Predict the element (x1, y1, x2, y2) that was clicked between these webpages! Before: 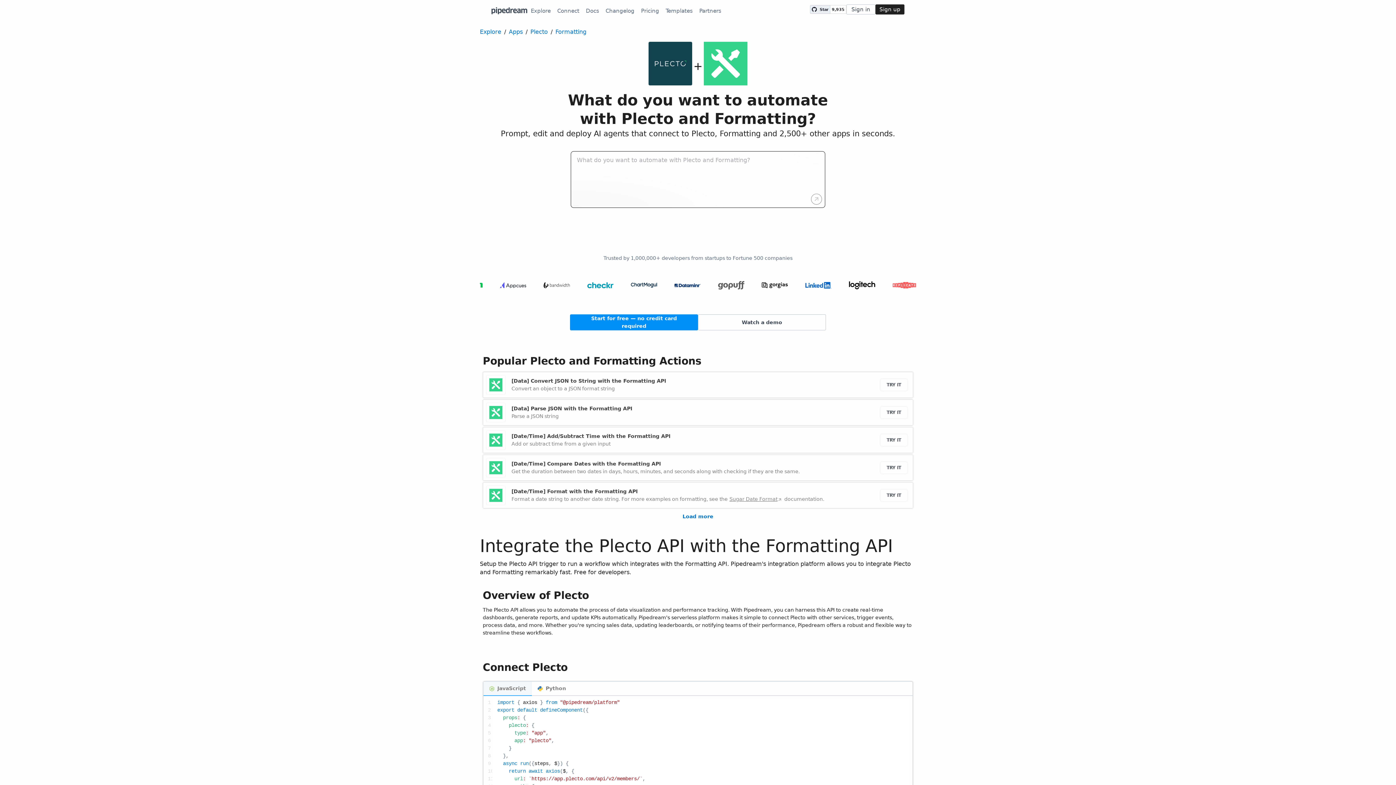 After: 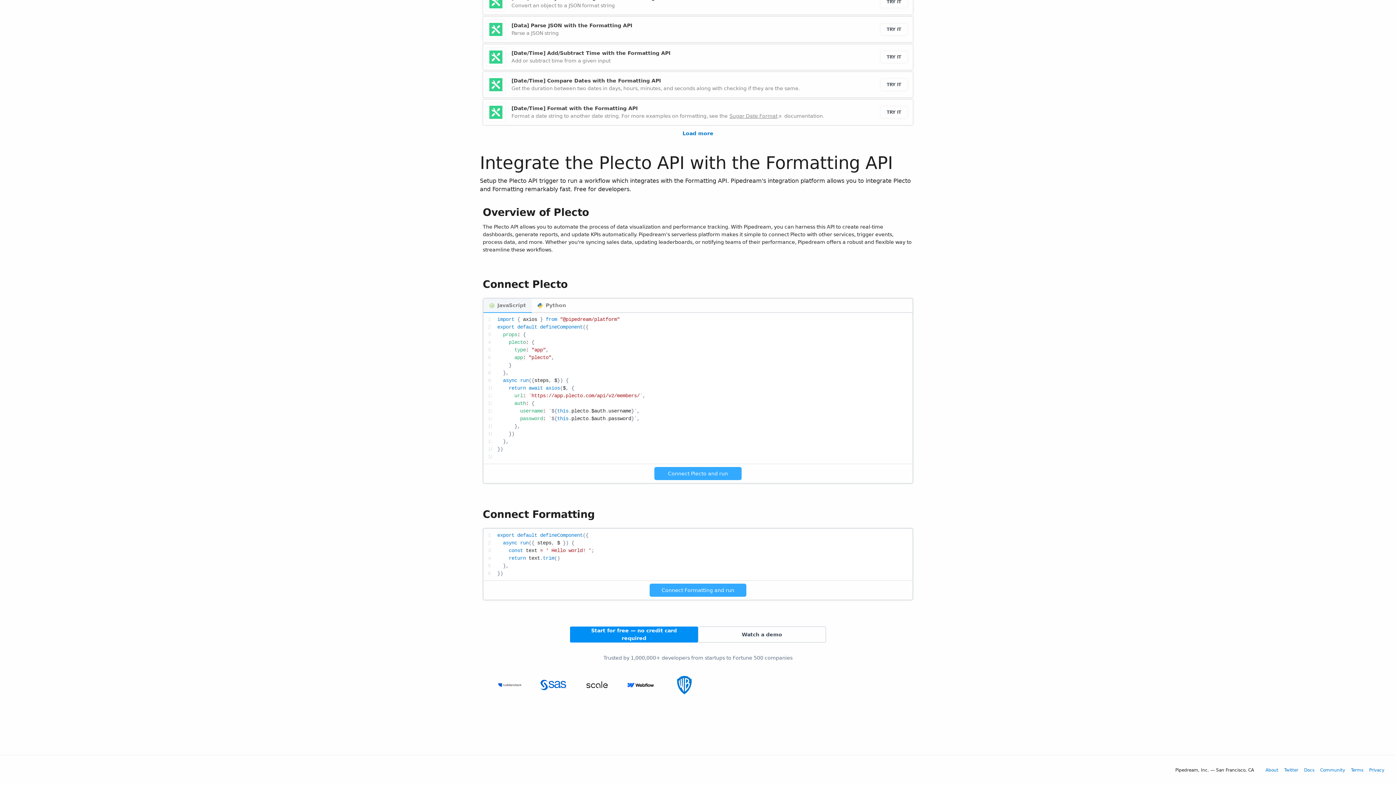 Action: bbox: (482, 661, 578, 673) label: Connect Plecto